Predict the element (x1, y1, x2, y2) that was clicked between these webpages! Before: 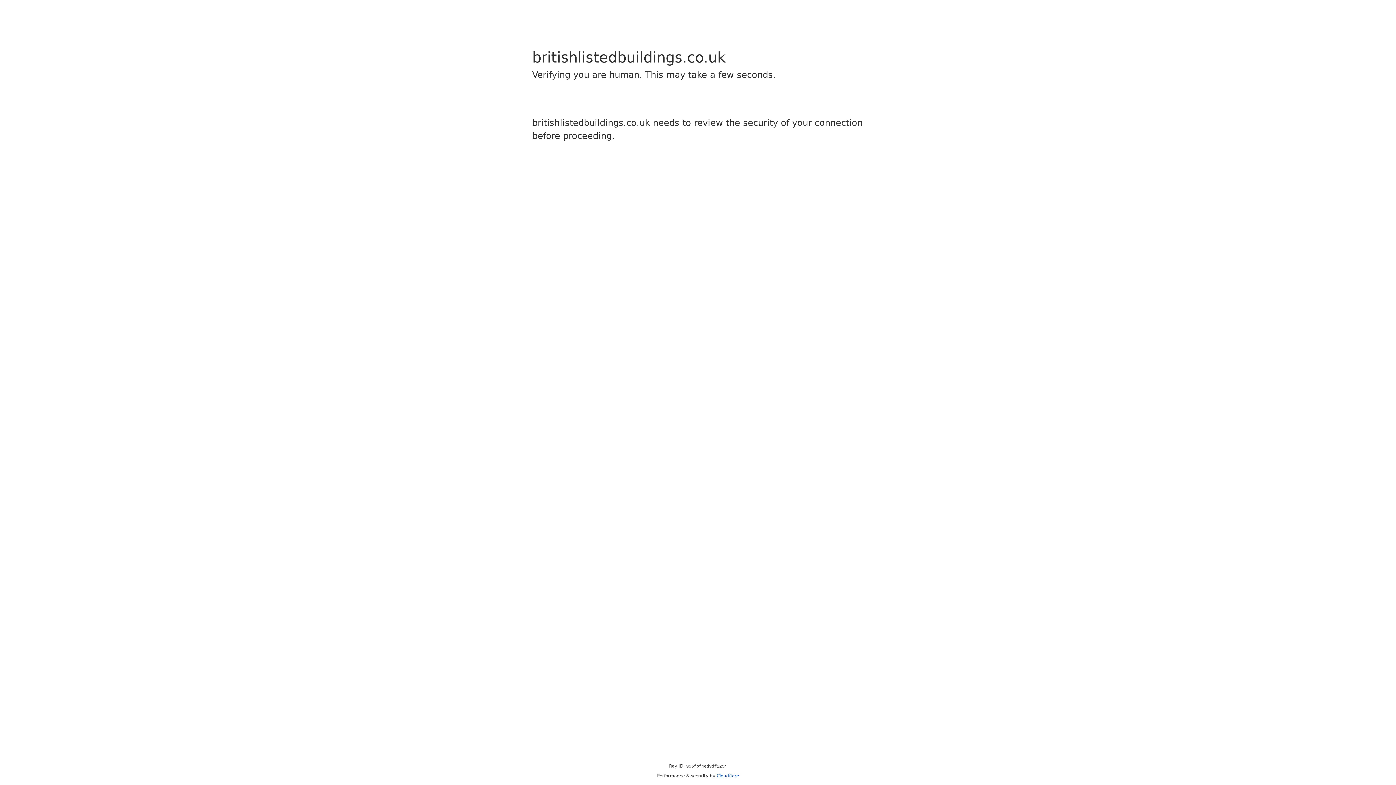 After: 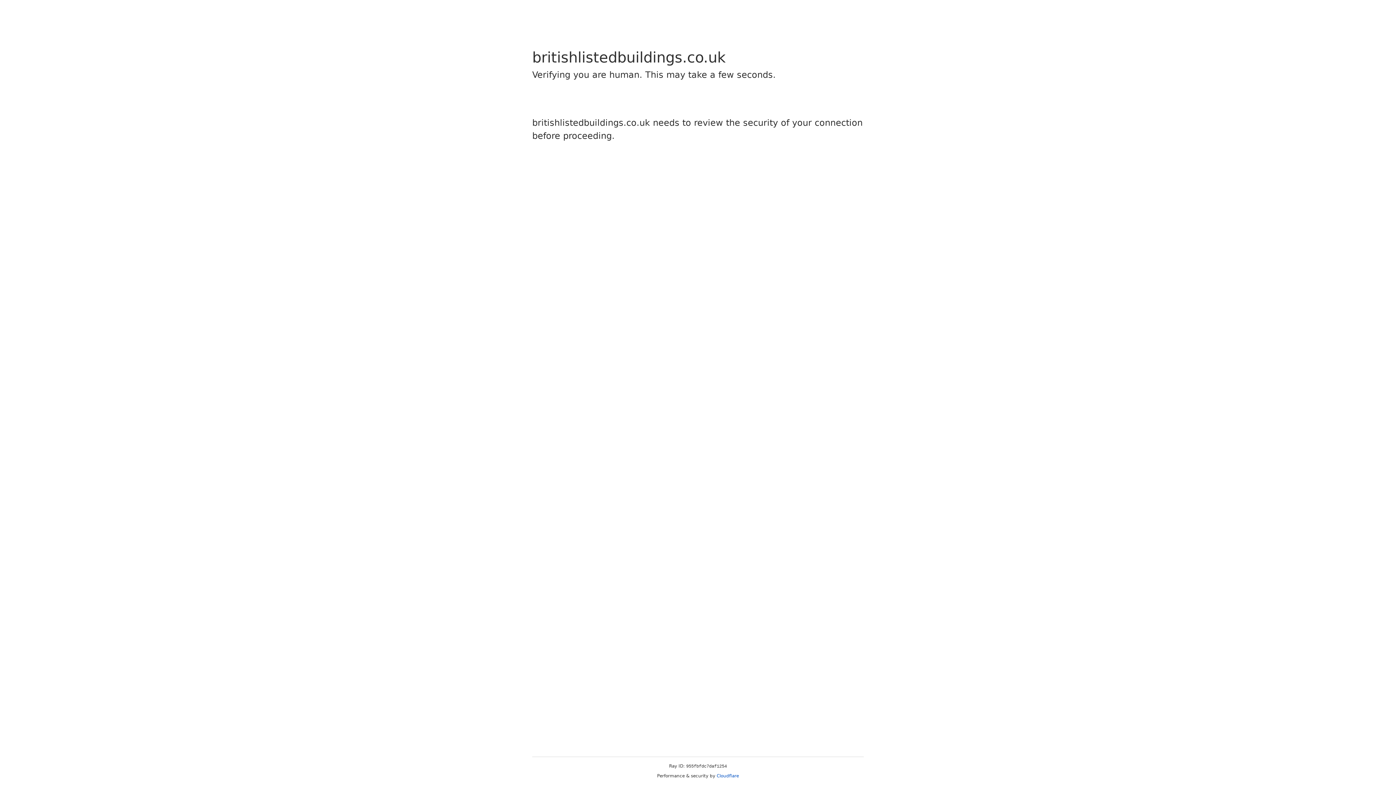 Action: bbox: (716, 773, 739, 778) label: Cloudflare